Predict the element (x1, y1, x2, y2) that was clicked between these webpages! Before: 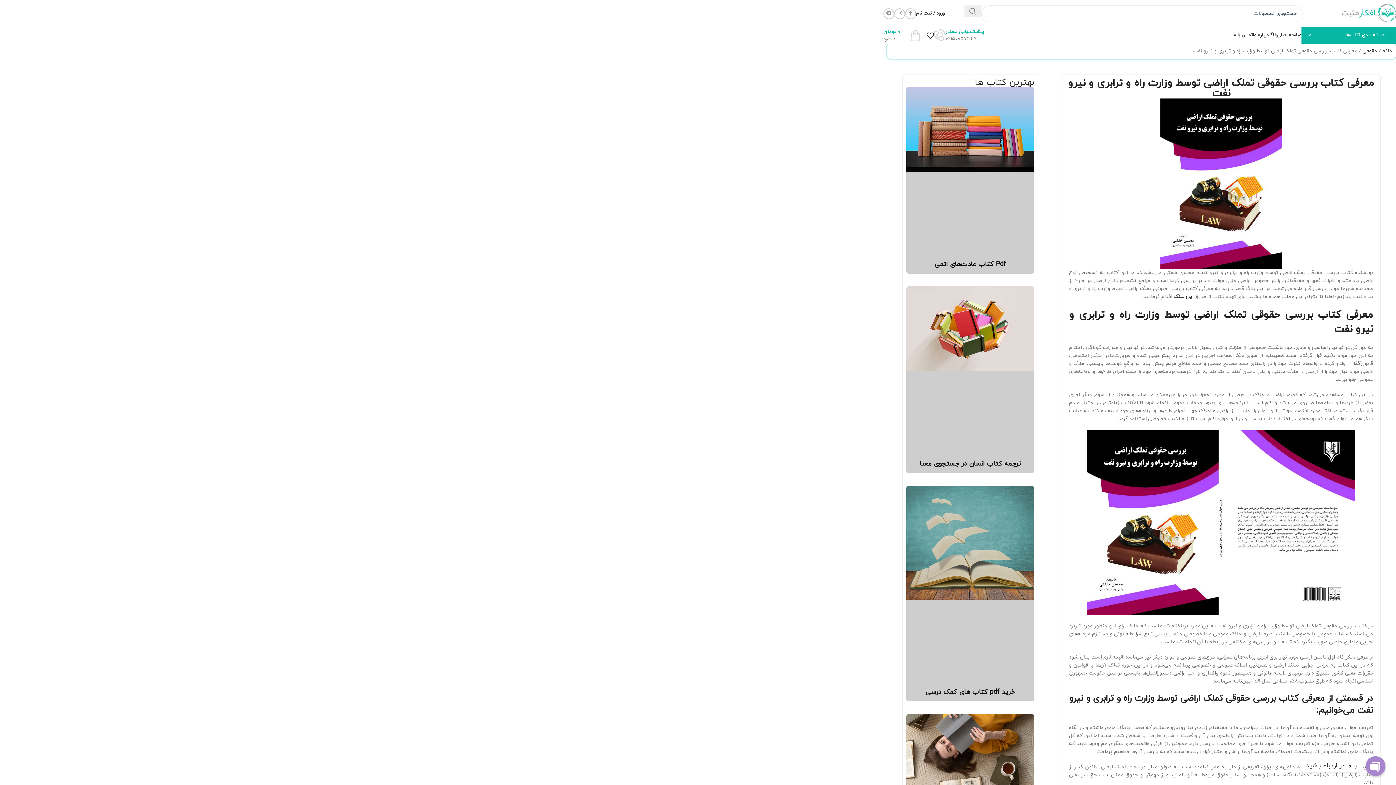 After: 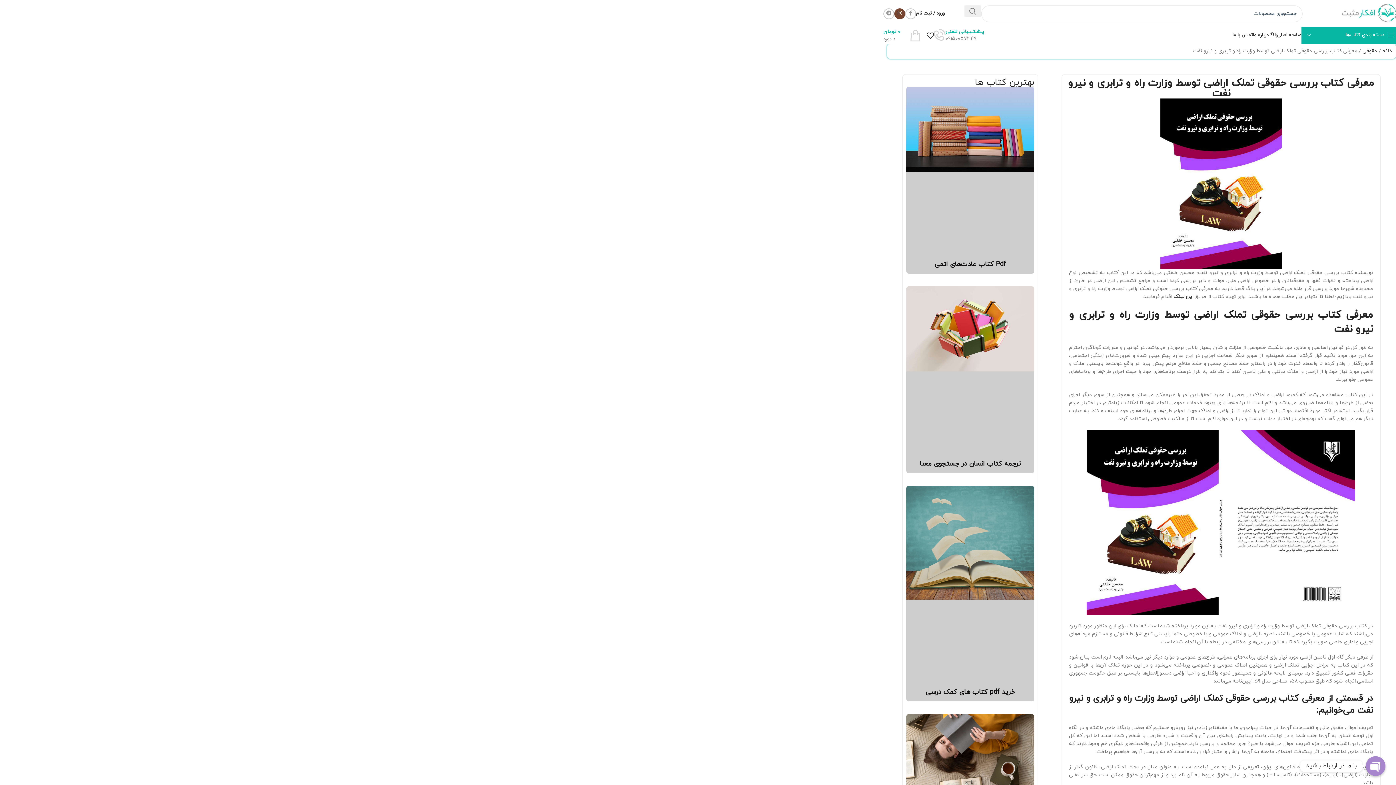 Action: bbox: (894, 8, 905, 19) label: لینک شبکه اجتماعی اینستاگرام